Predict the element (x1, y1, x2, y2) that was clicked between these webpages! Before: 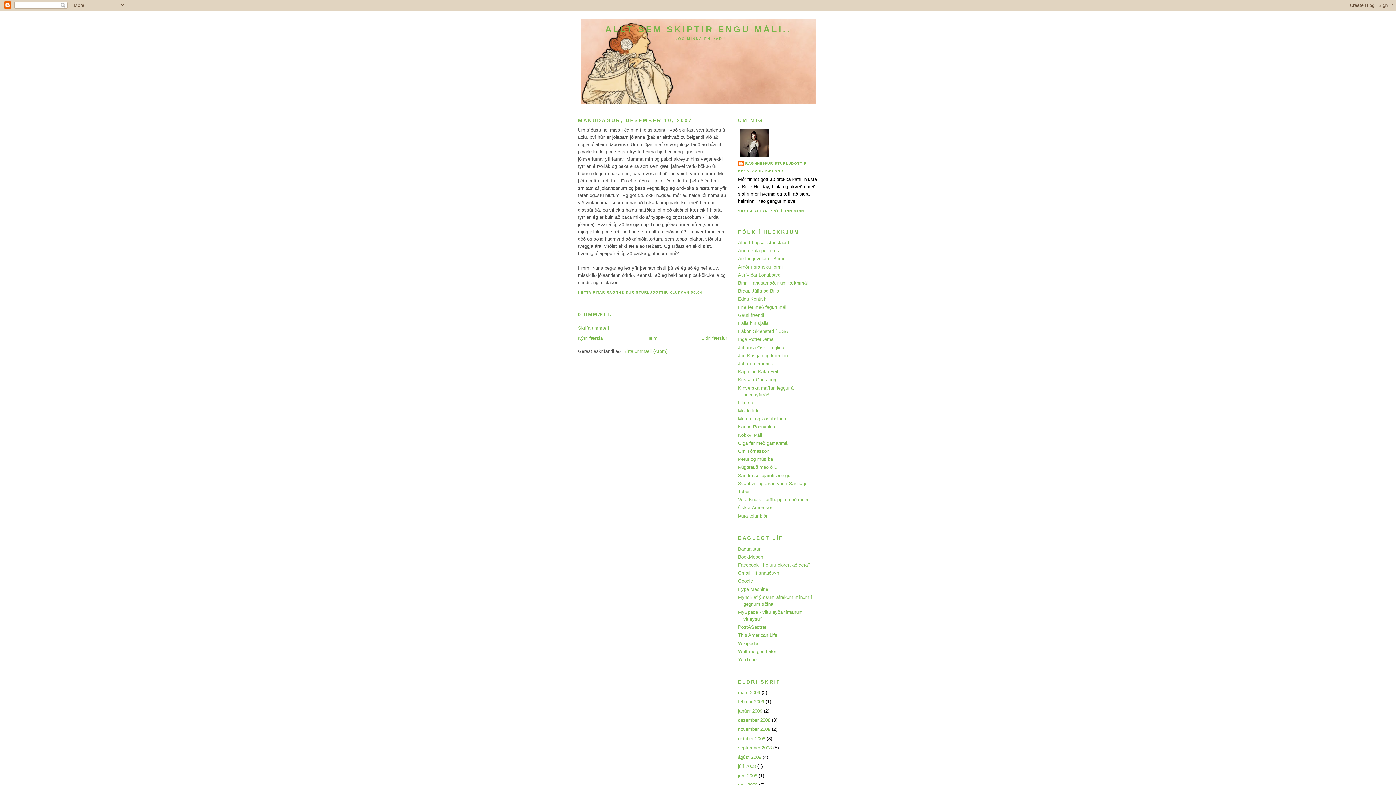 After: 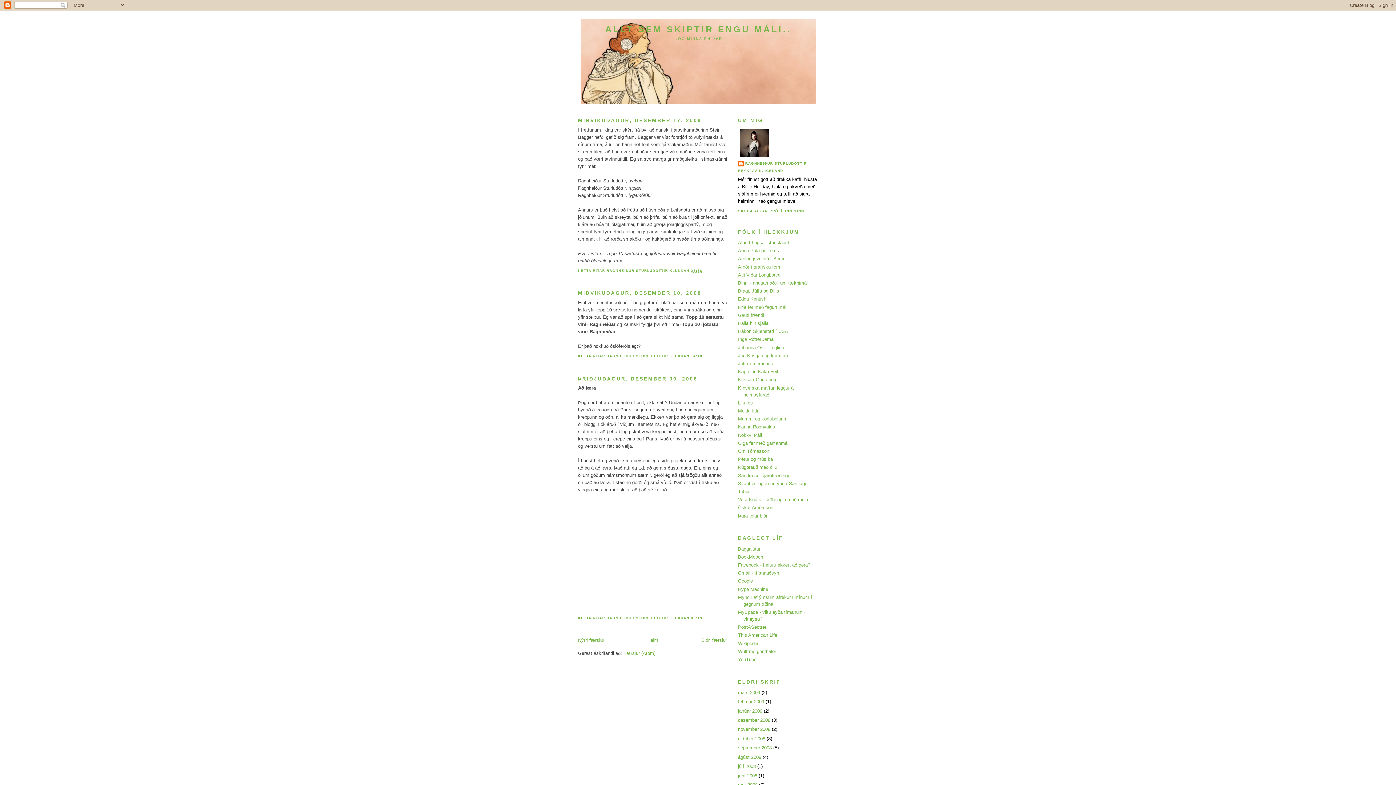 Action: label: desember 2008 bbox: (738, 717, 770, 723)